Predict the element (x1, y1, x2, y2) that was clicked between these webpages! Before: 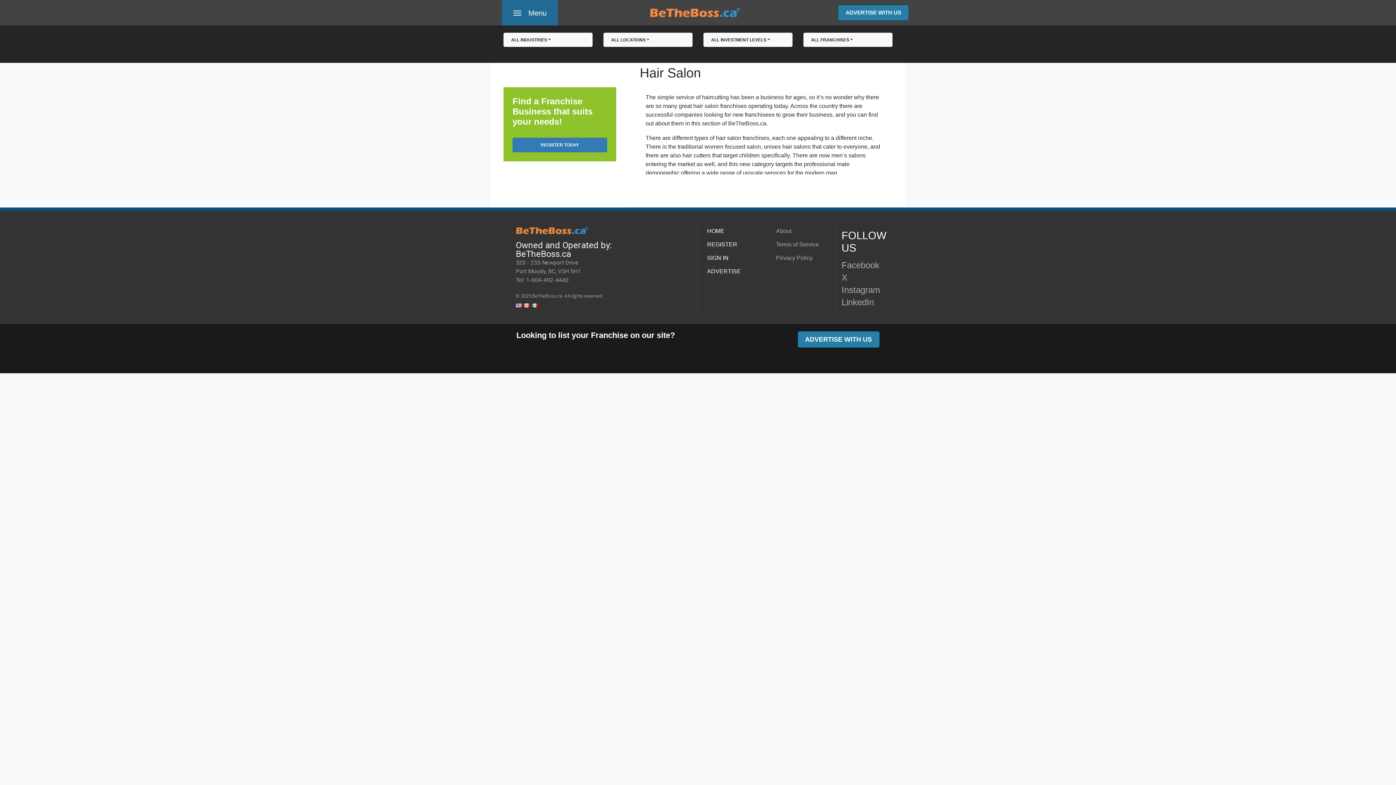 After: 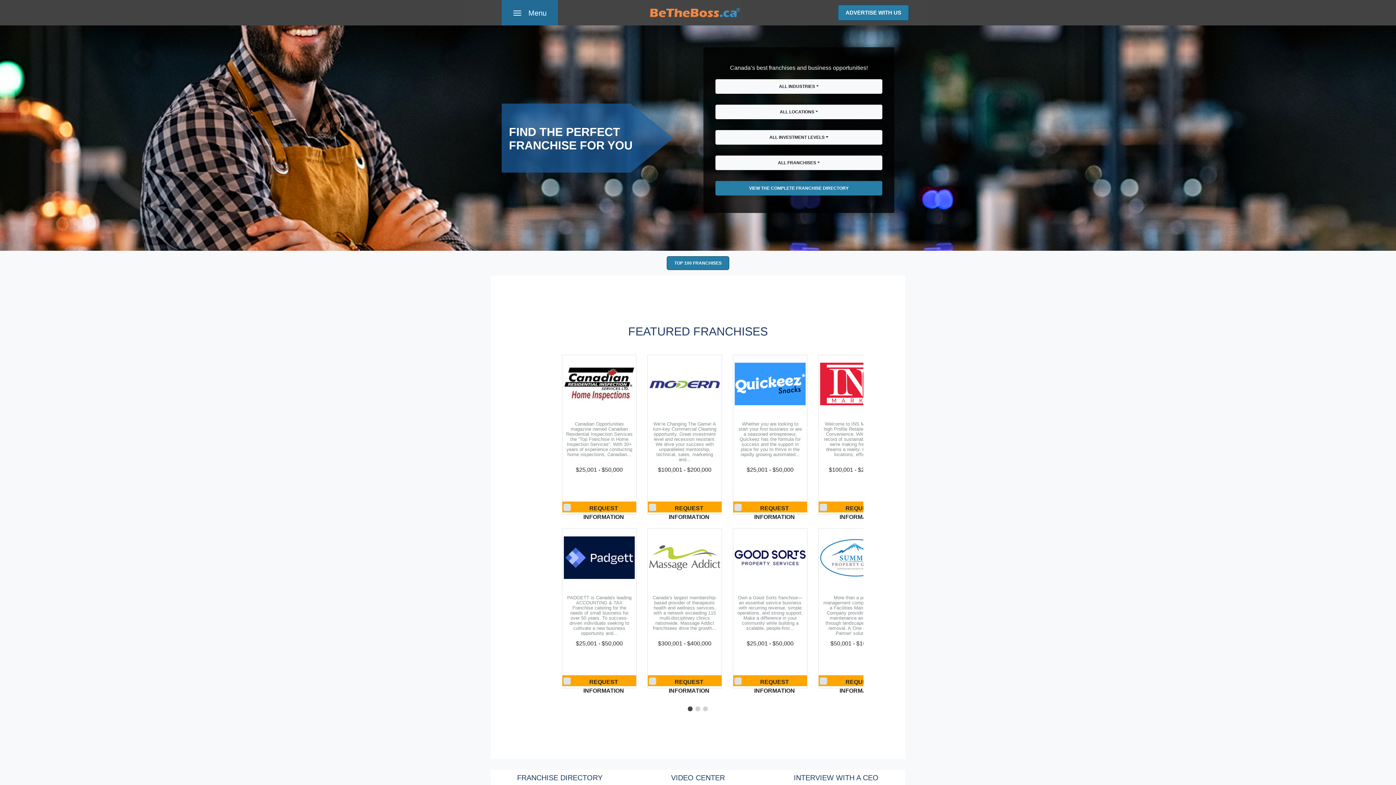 Action: bbox: (523, 300, 531, 310) label:  